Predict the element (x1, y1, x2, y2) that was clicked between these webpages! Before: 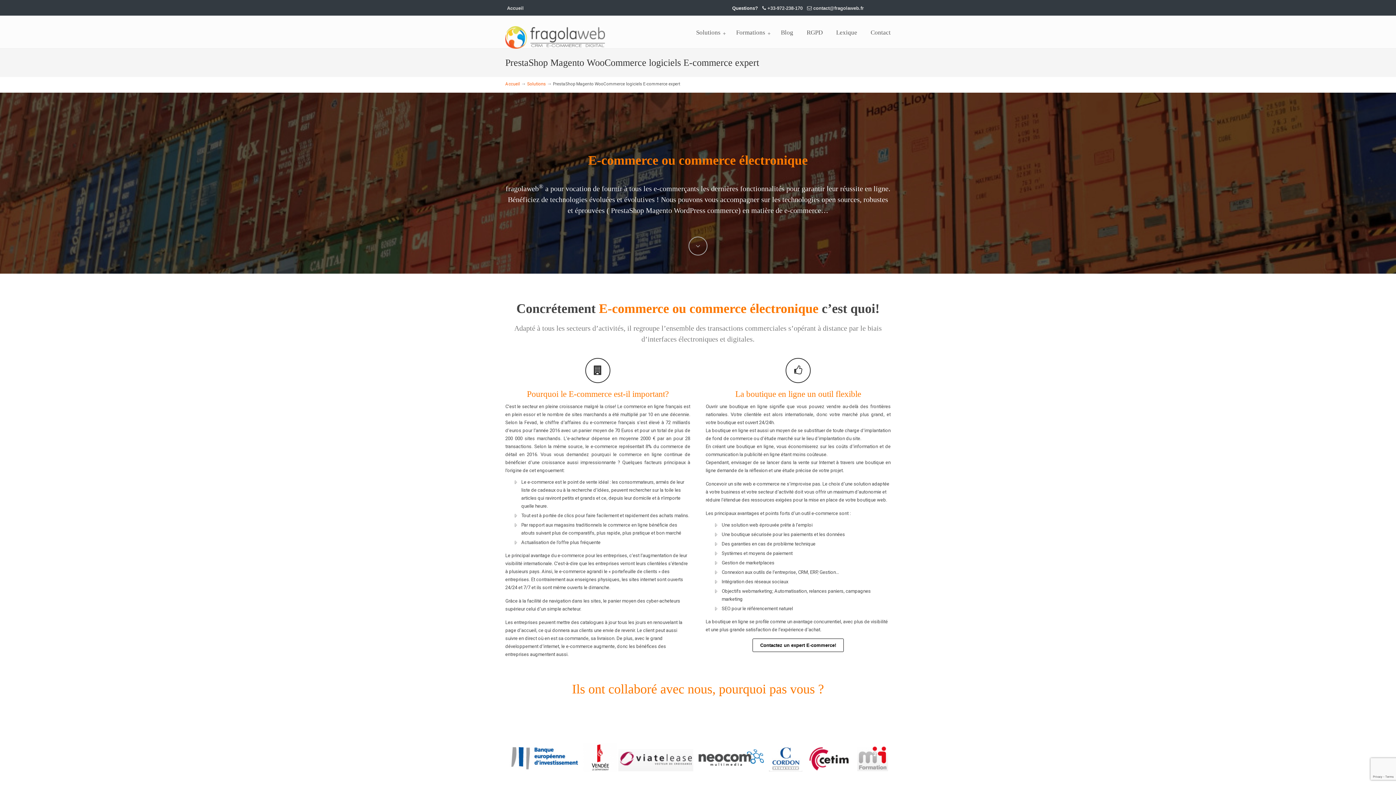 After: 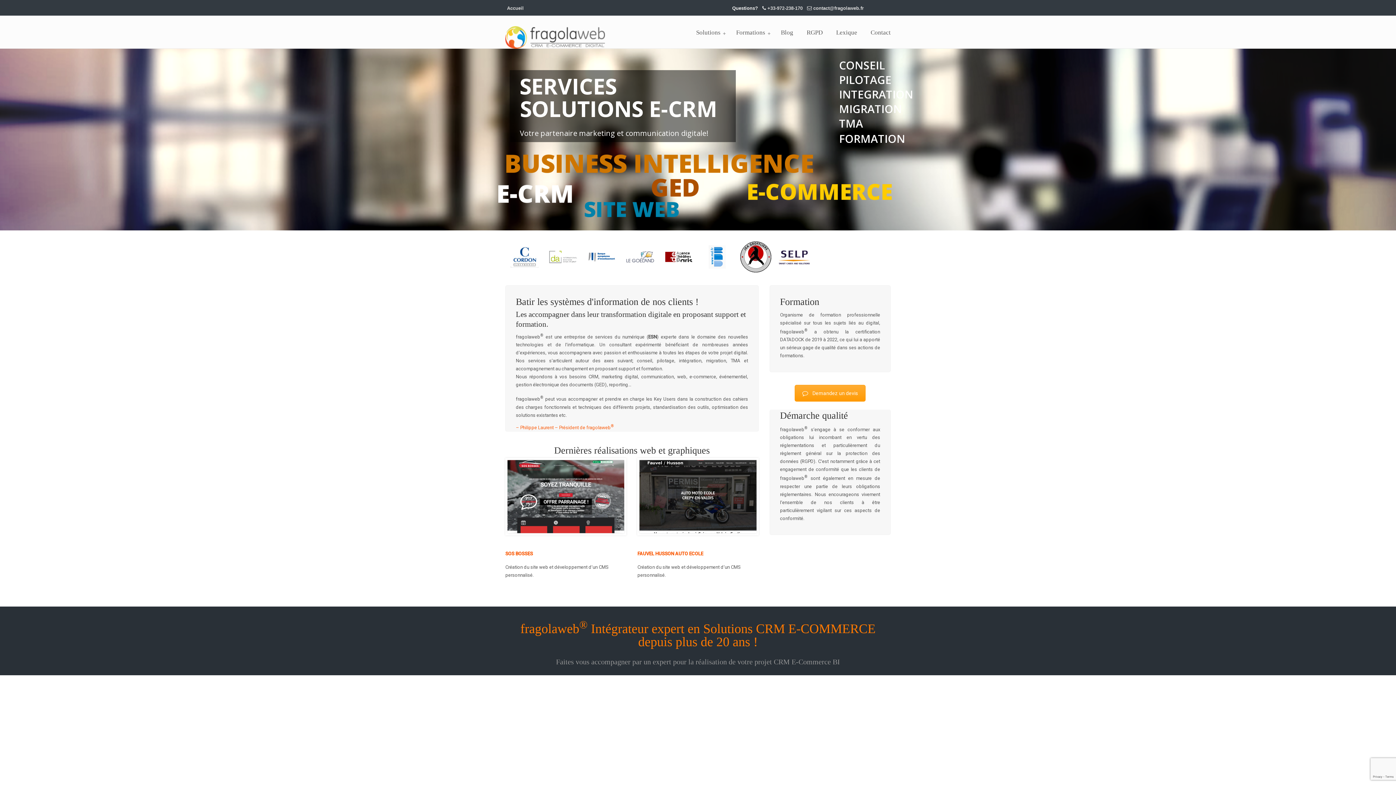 Action: bbox: (505, 81, 520, 86) label: Accueil